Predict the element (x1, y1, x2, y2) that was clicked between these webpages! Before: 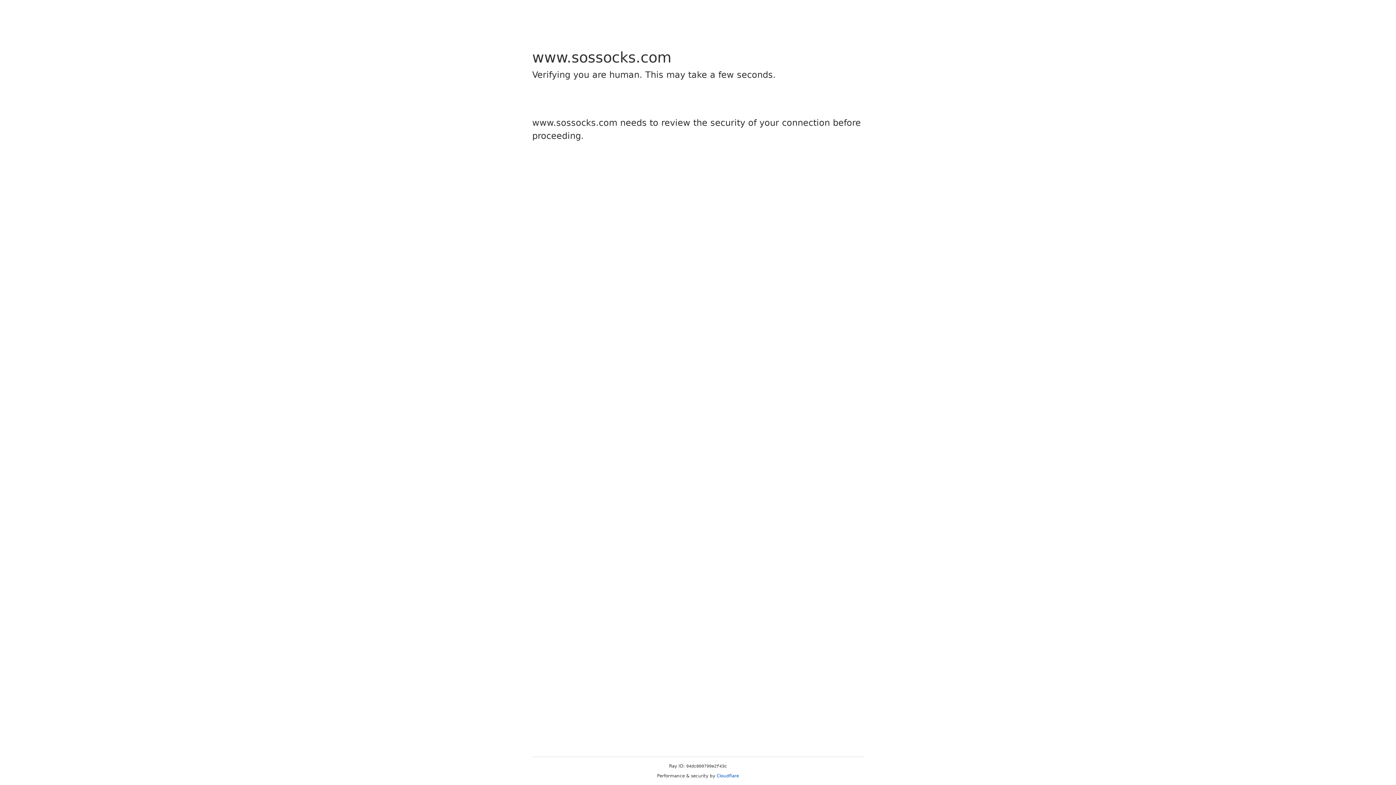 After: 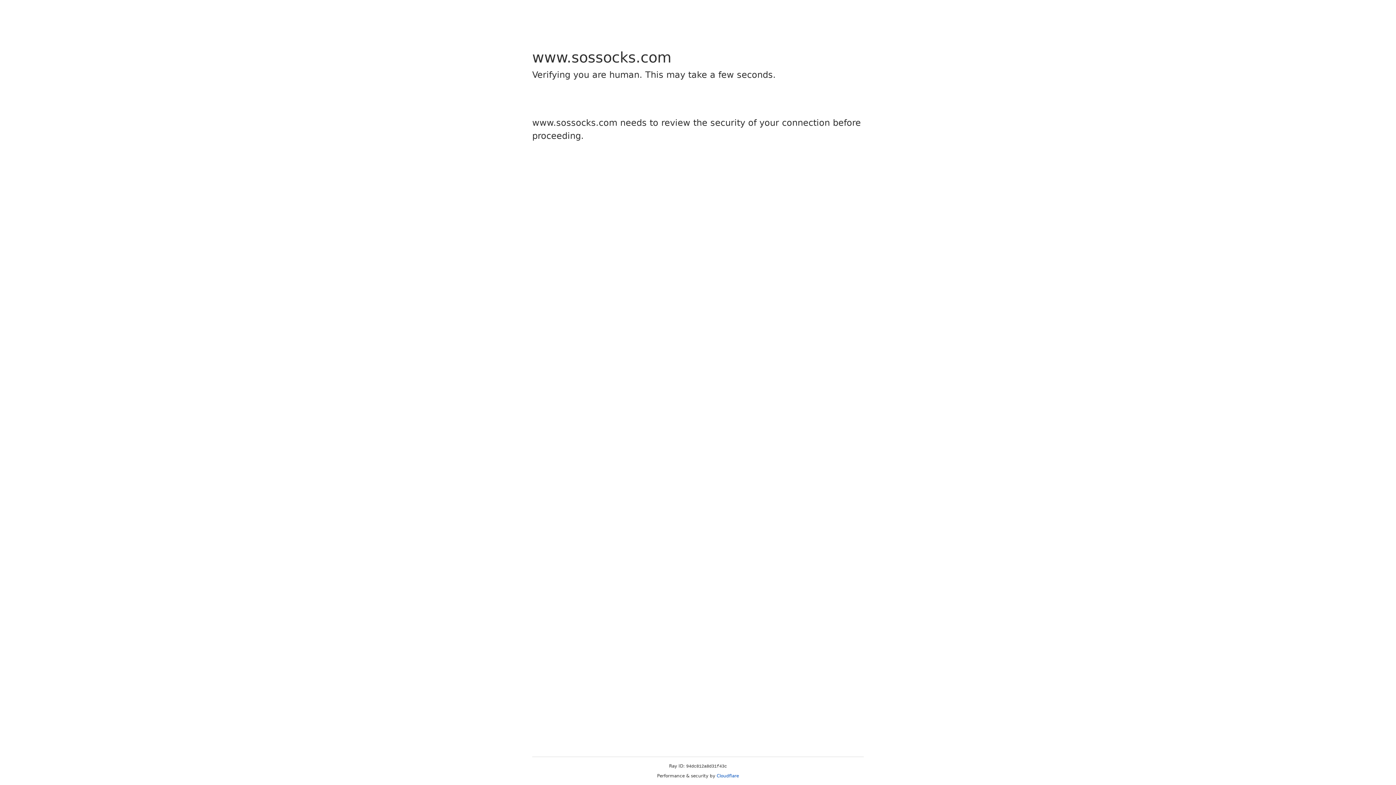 Action: bbox: (716, 773, 739, 778) label: Cloudflare